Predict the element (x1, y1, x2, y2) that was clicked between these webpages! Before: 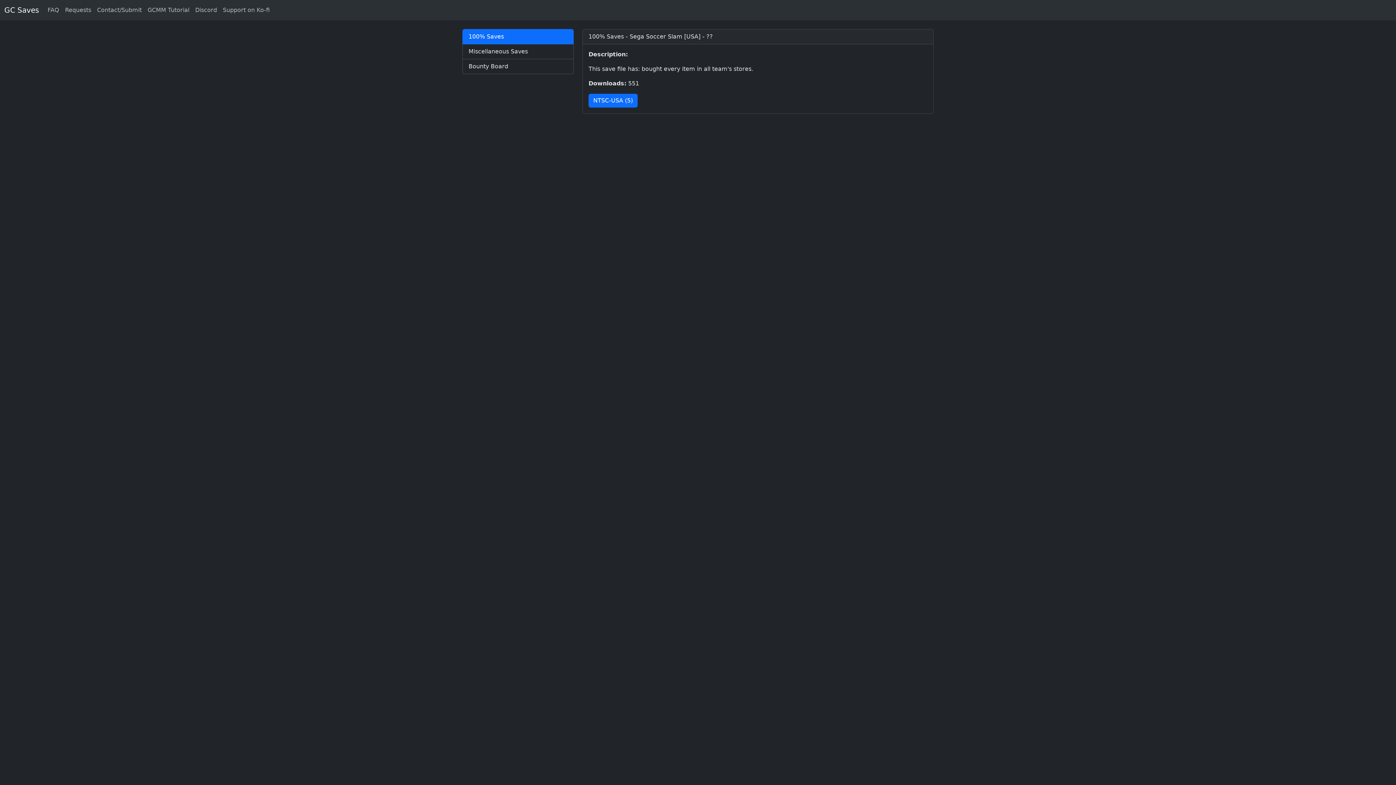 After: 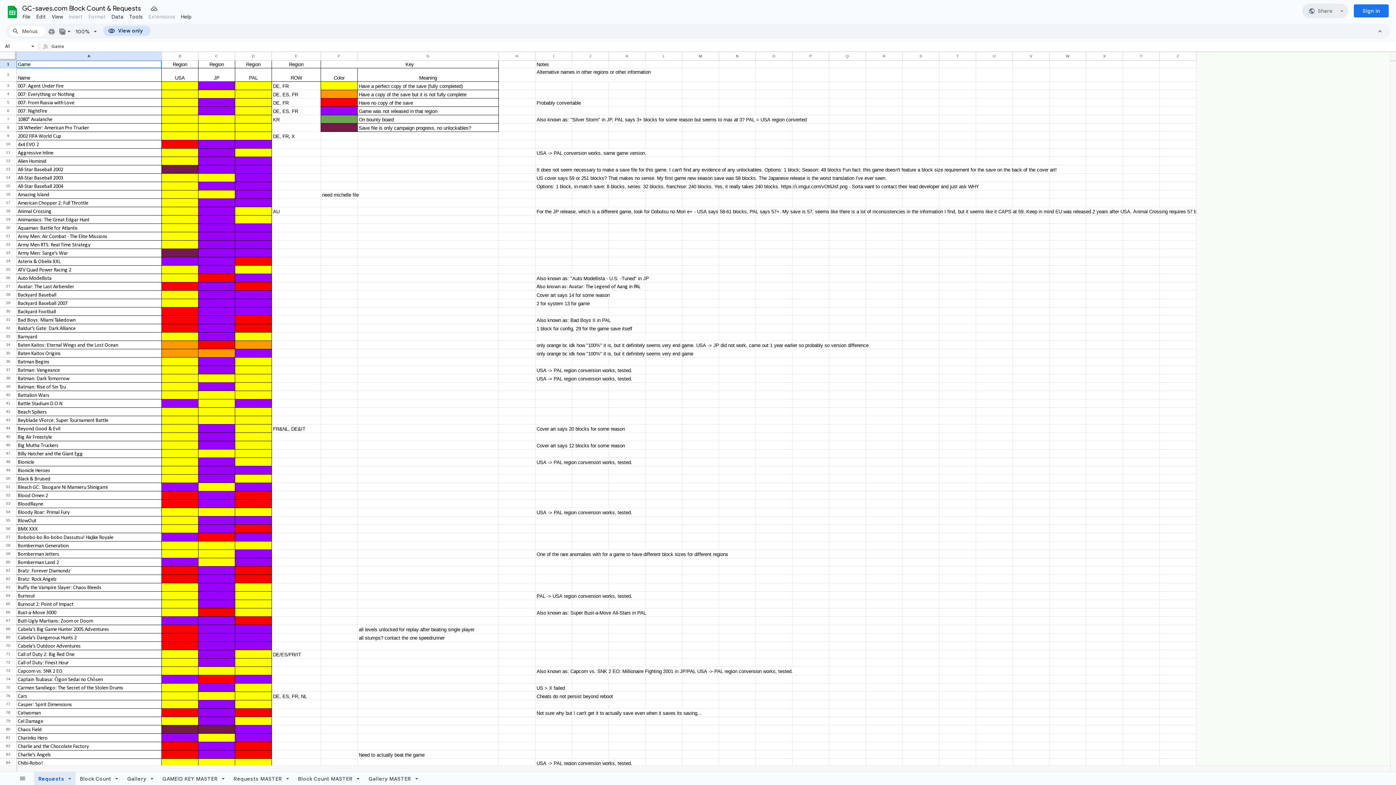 Action: label: Requests bbox: (62, 2, 94, 17)